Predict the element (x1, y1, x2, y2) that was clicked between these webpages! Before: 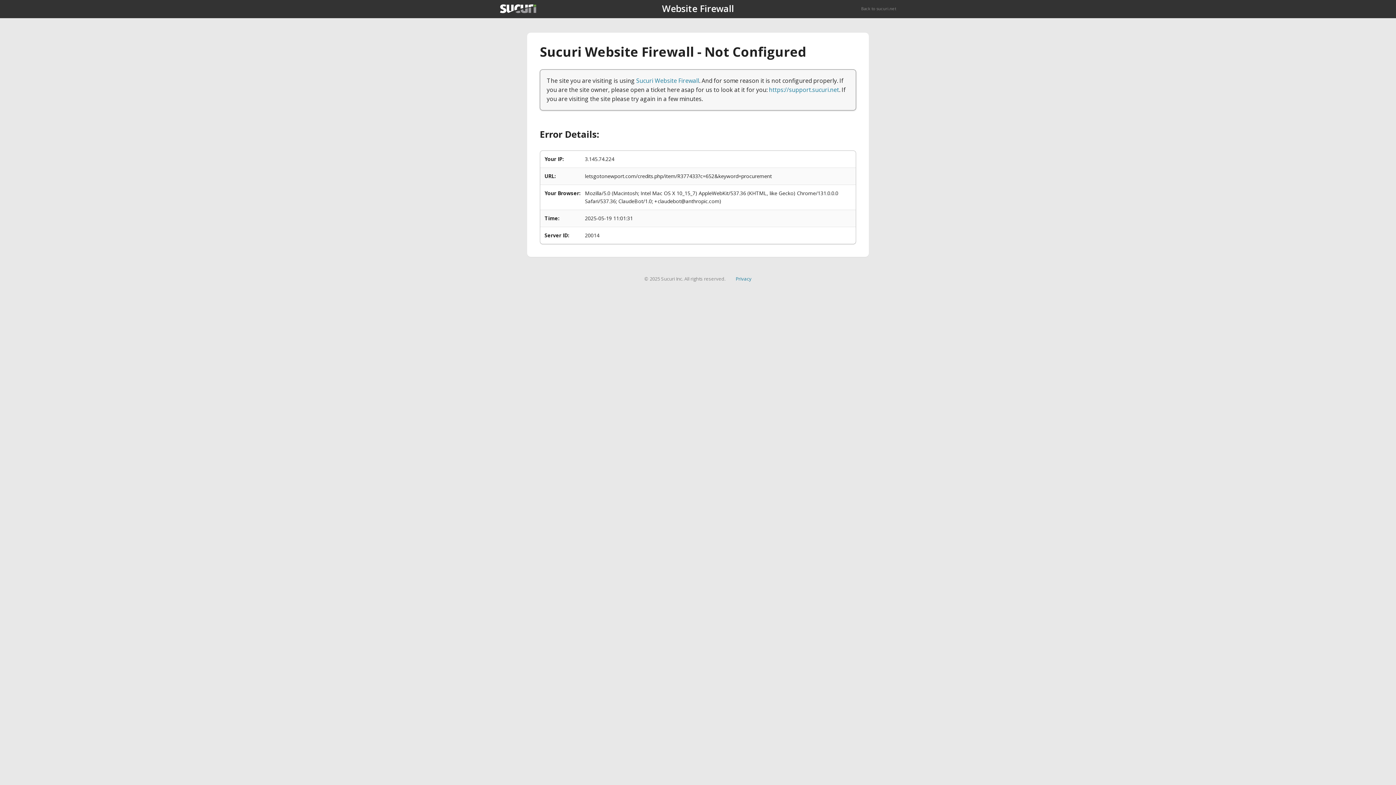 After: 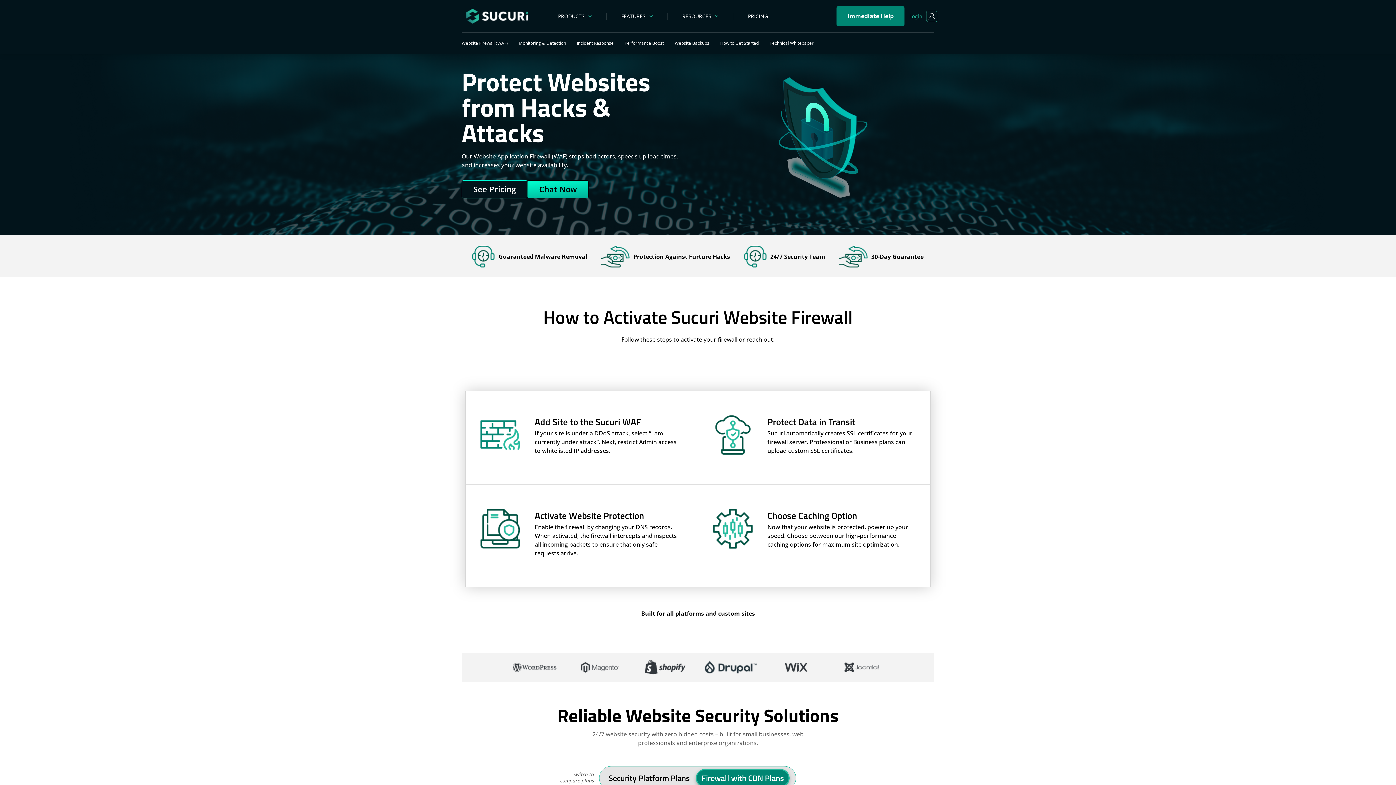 Action: bbox: (636, 76, 699, 84) label: Sucuri Website Firewall